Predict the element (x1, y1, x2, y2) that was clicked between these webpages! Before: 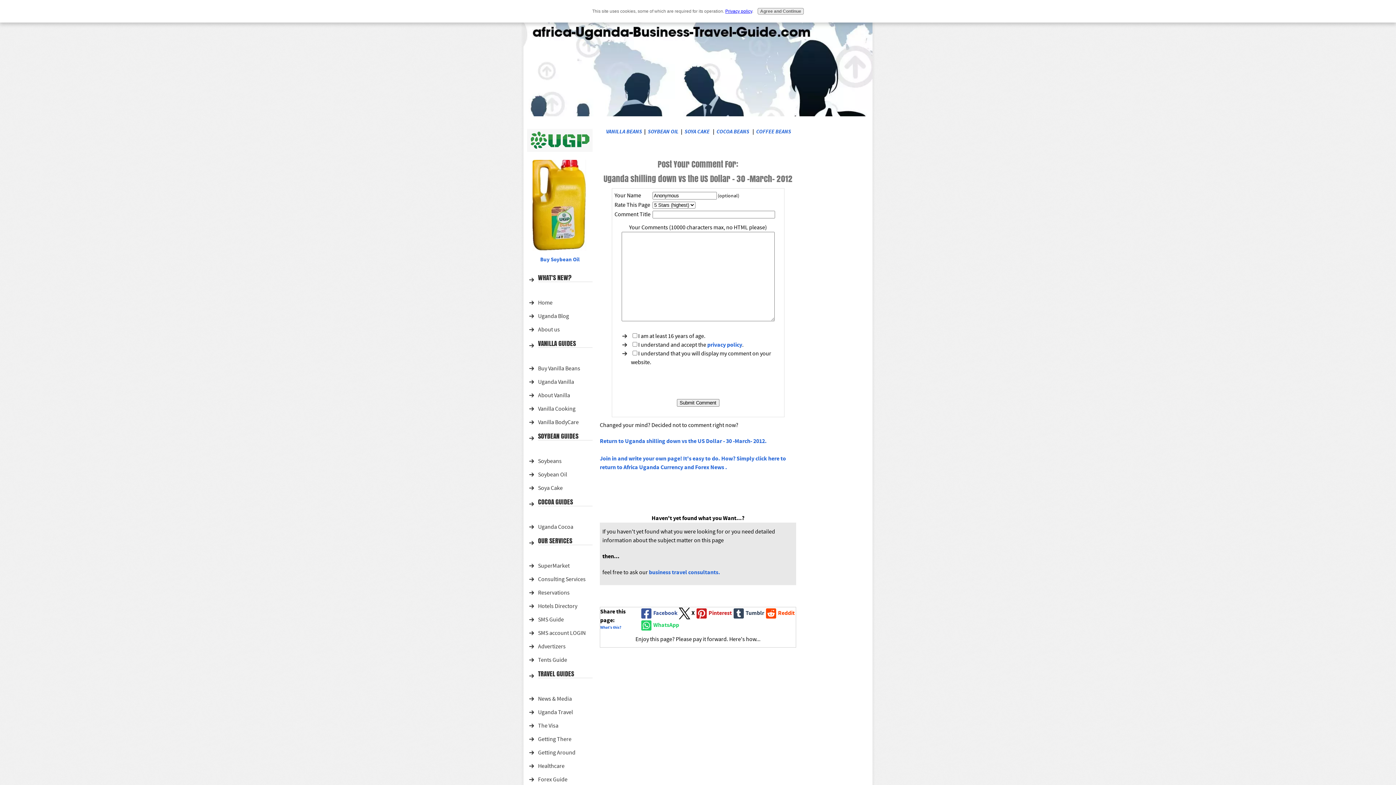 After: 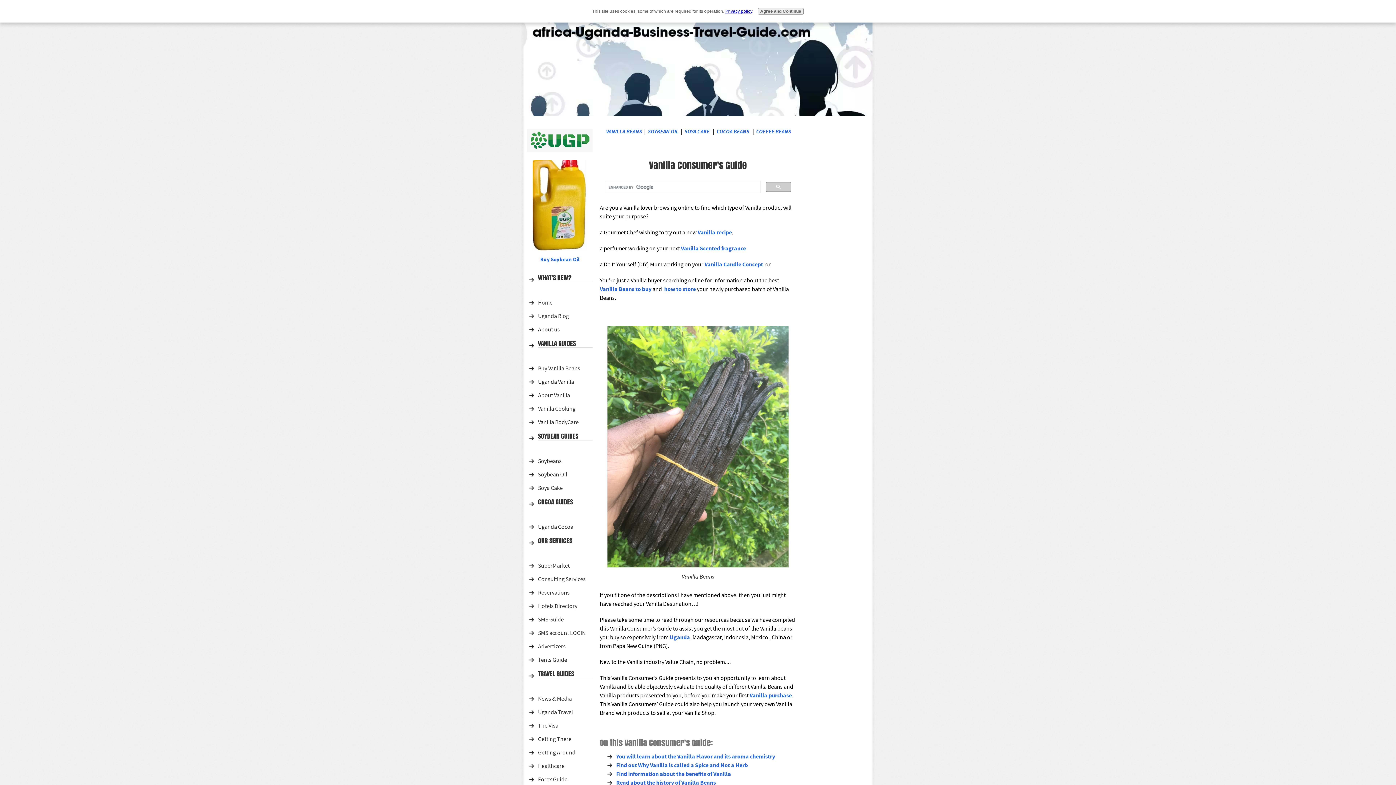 Action: label: About Vanilla bbox: (538, 389, 592, 401)